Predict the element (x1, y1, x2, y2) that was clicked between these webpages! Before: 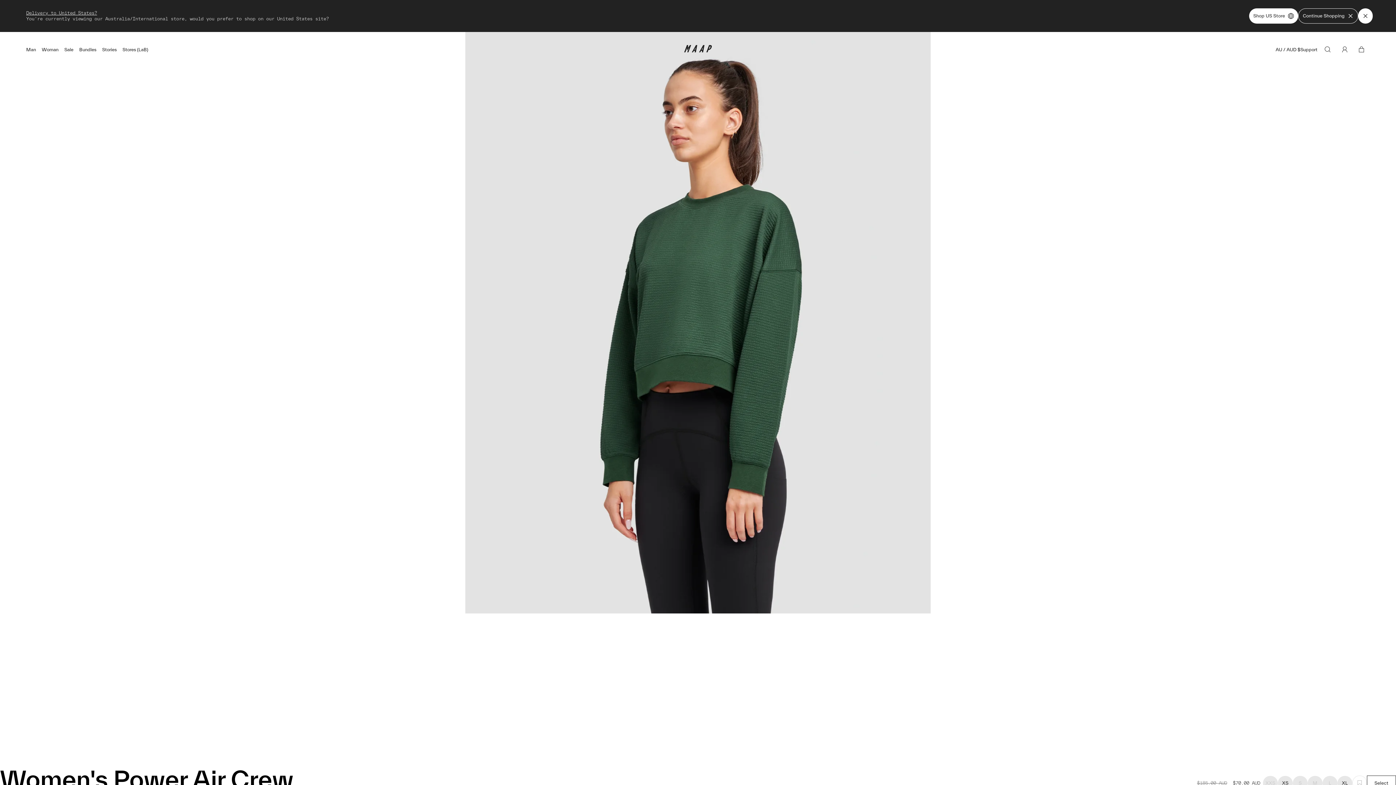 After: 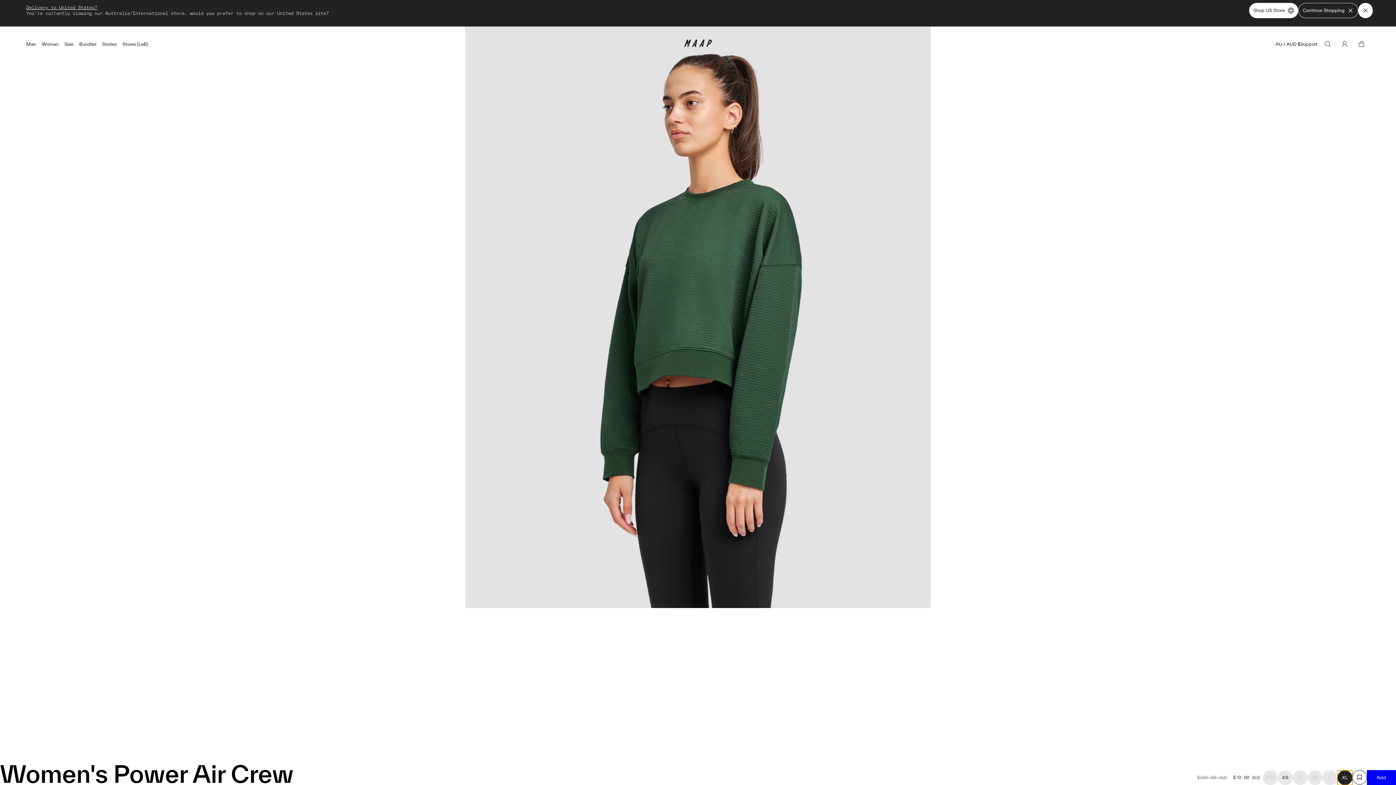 Action: label: XL bbox: (1337, 744, 1352, 758)